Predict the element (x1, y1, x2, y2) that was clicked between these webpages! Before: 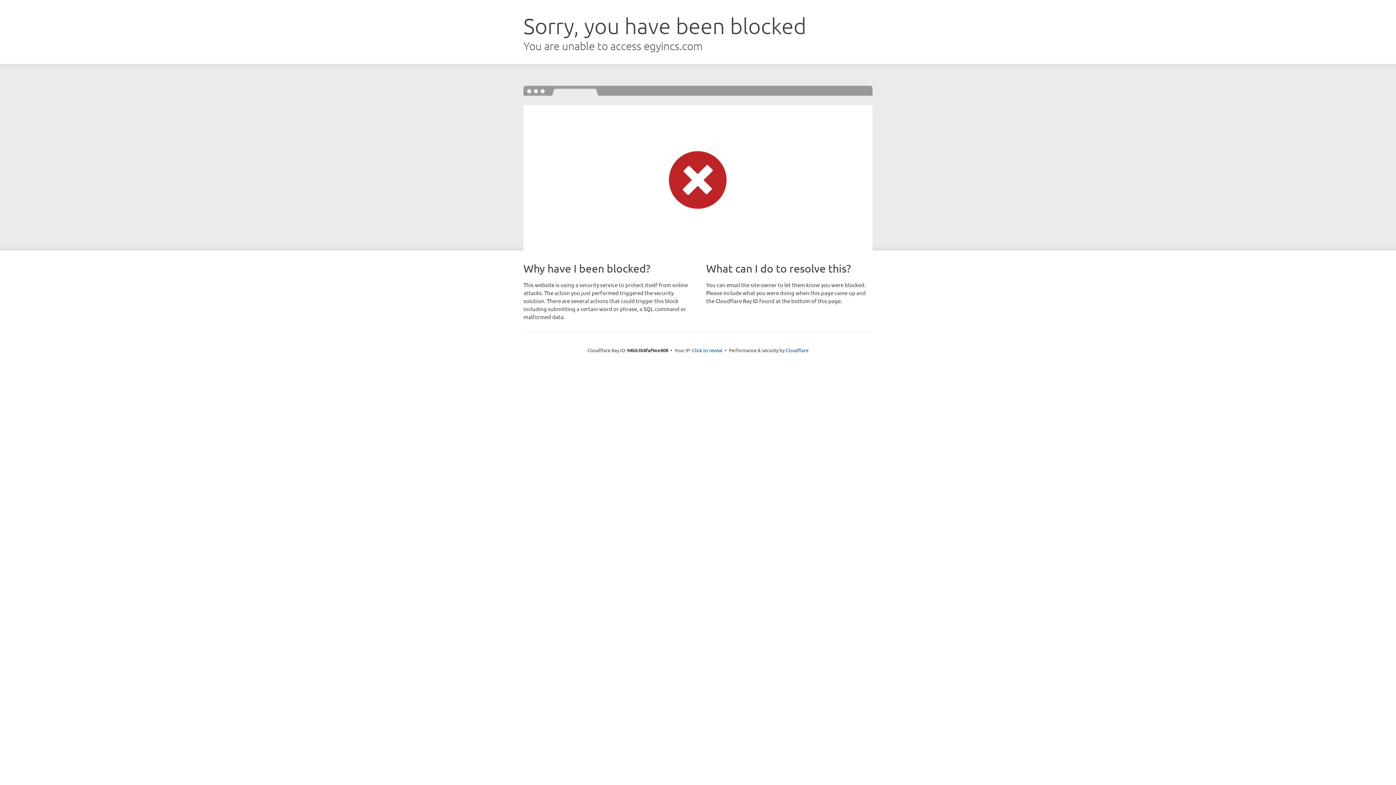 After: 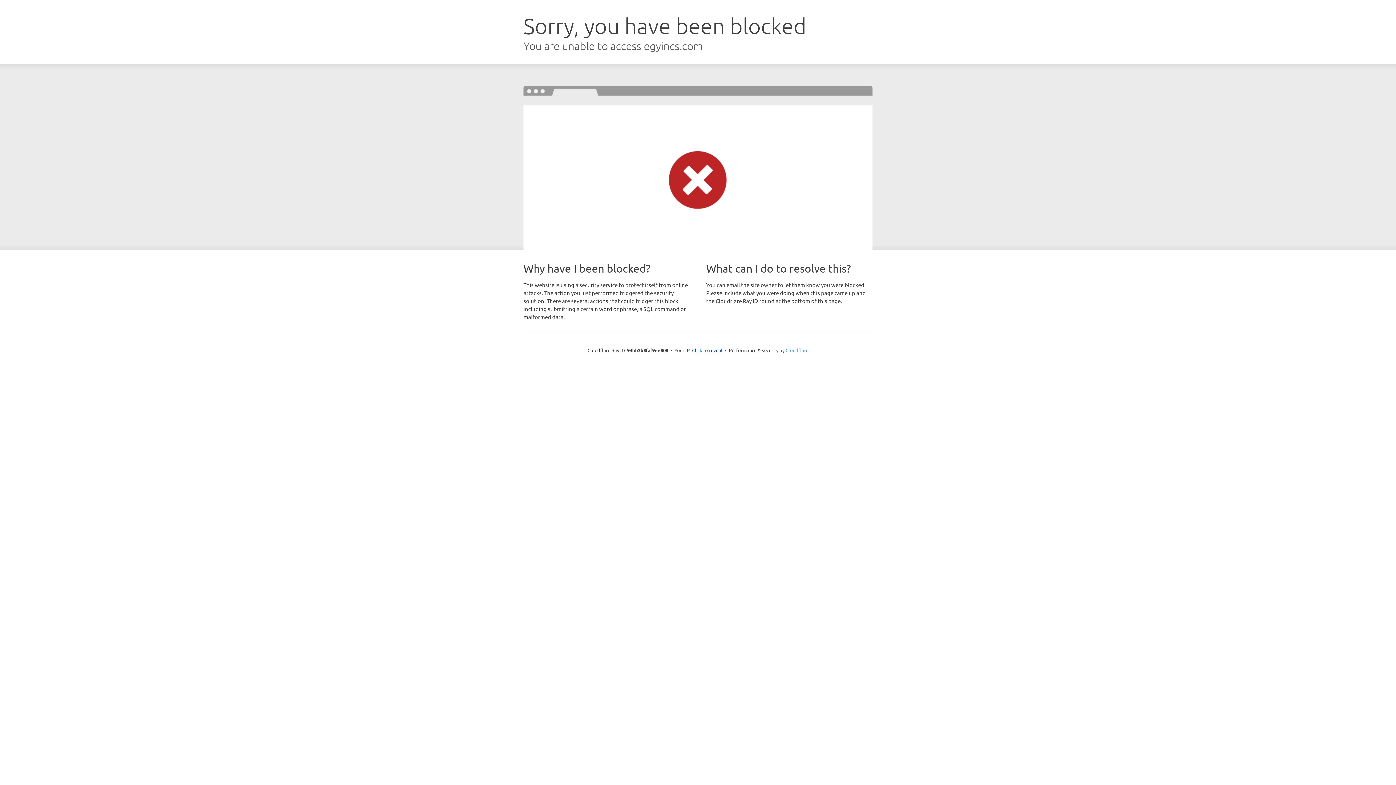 Action: bbox: (785, 347, 808, 353) label: Cloudflare